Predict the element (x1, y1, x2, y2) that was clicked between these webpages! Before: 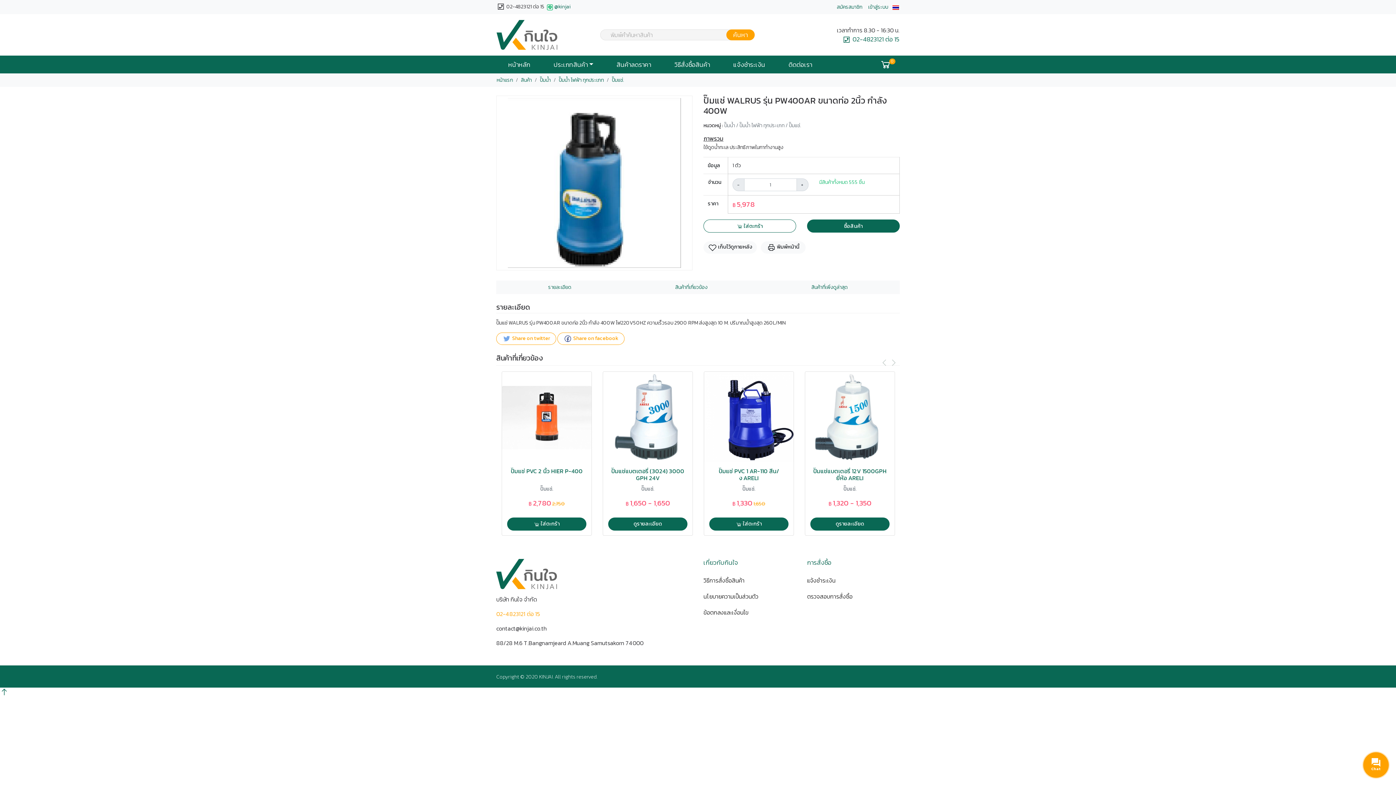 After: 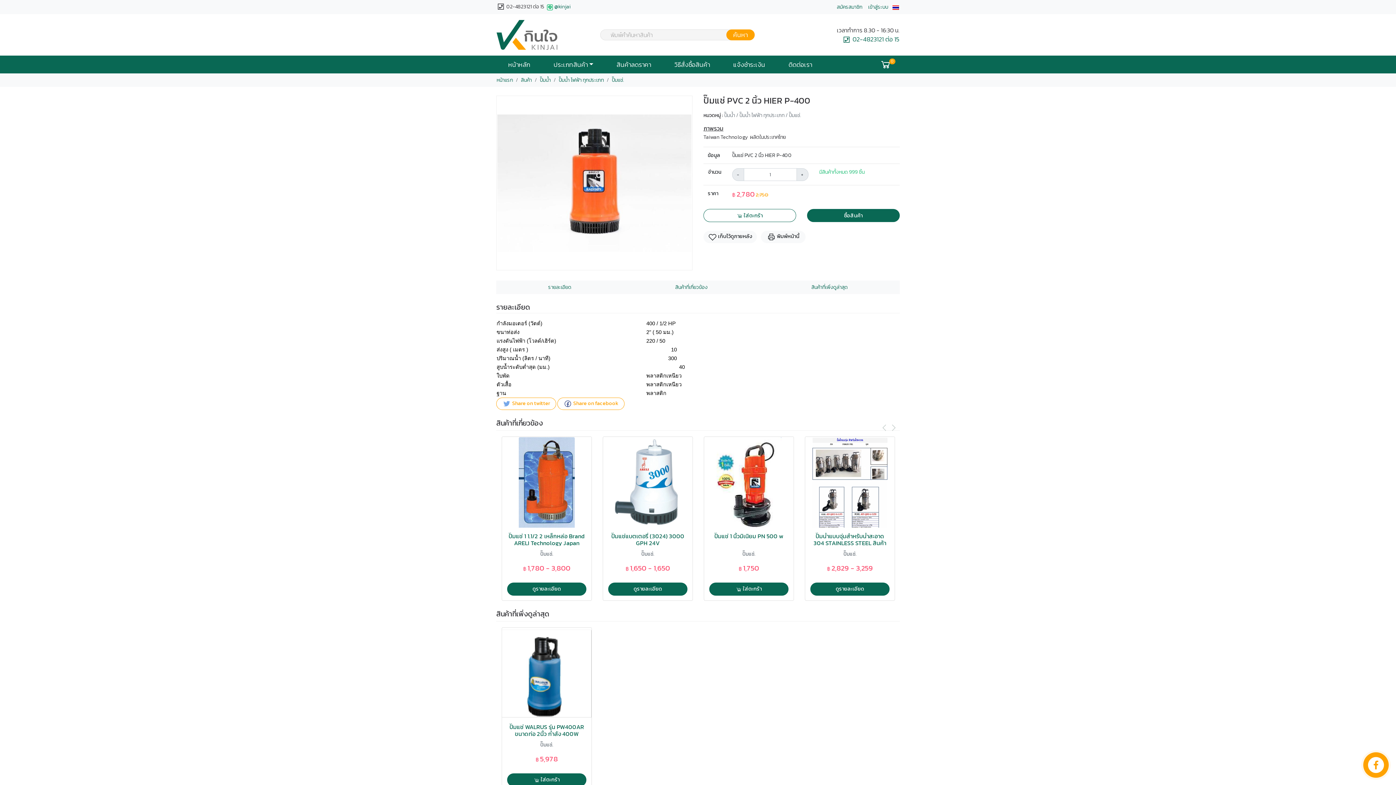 Action: bbox: (502, 372, 591, 462)